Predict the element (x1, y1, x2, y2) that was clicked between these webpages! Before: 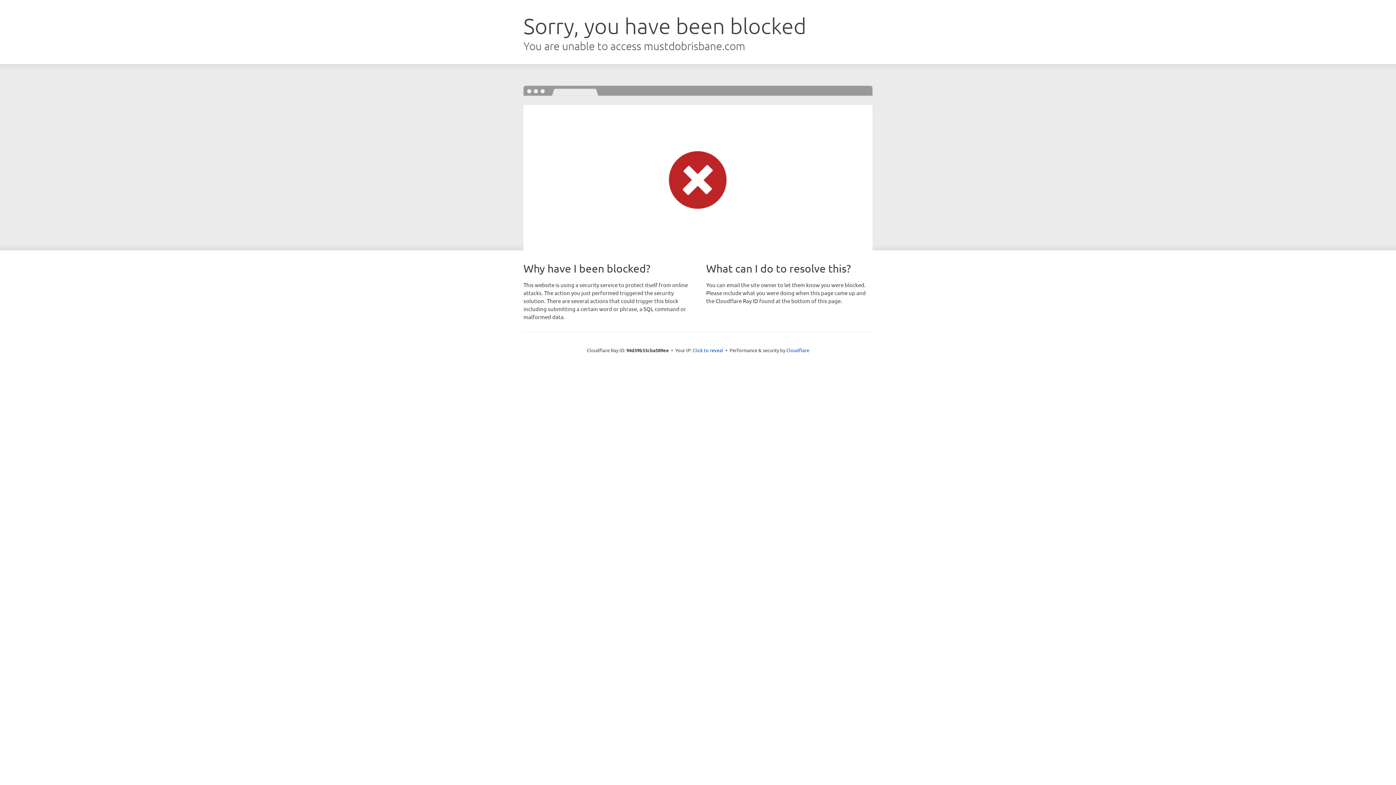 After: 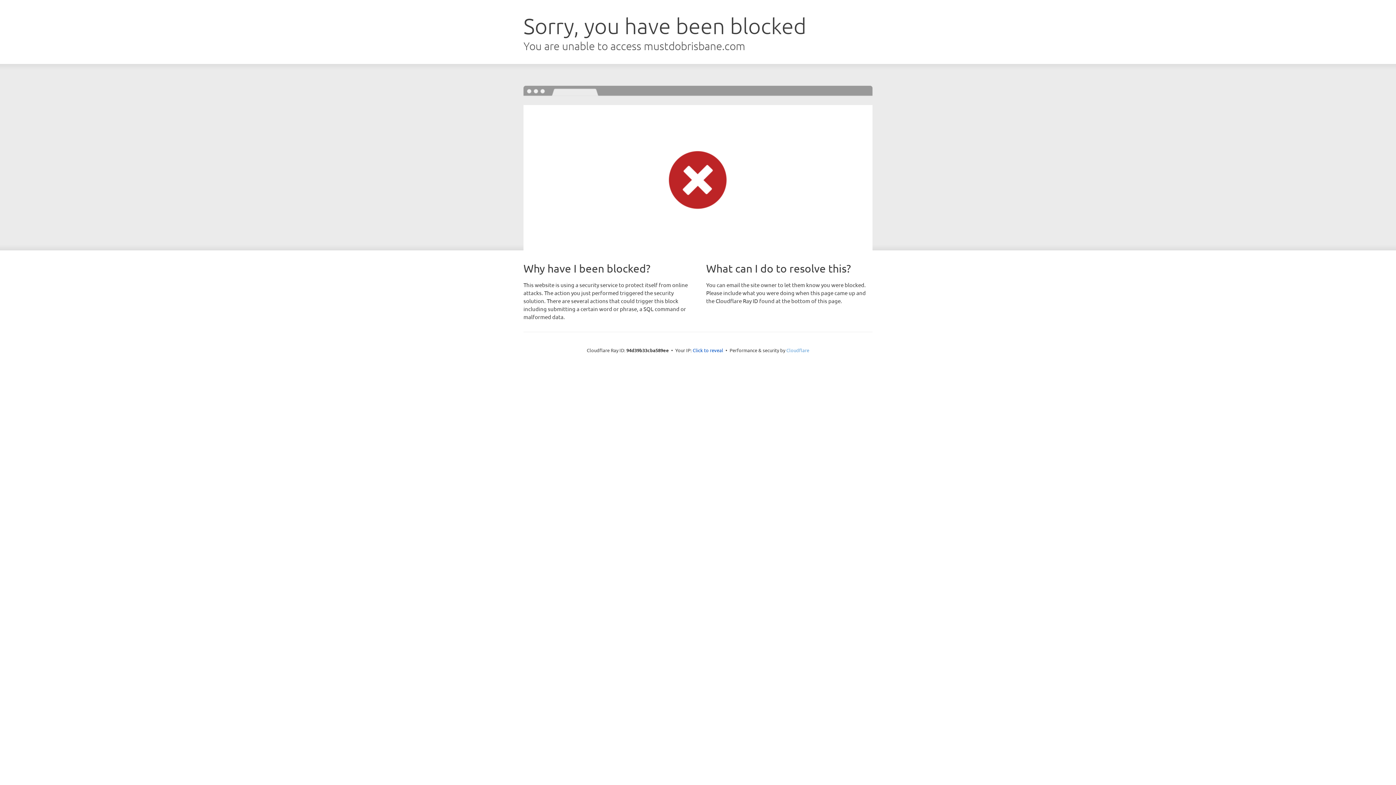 Action: bbox: (786, 347, 809, 353) label: Cloudflare